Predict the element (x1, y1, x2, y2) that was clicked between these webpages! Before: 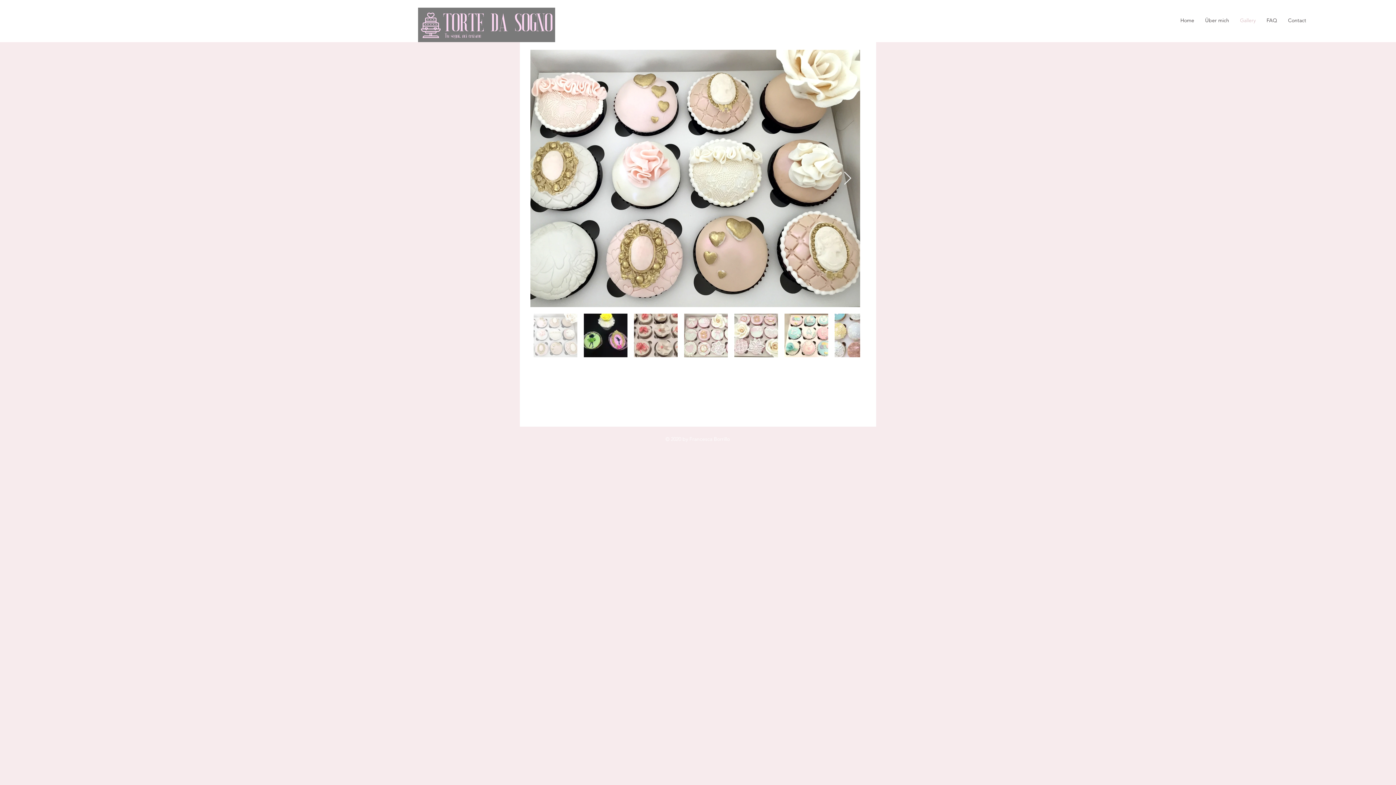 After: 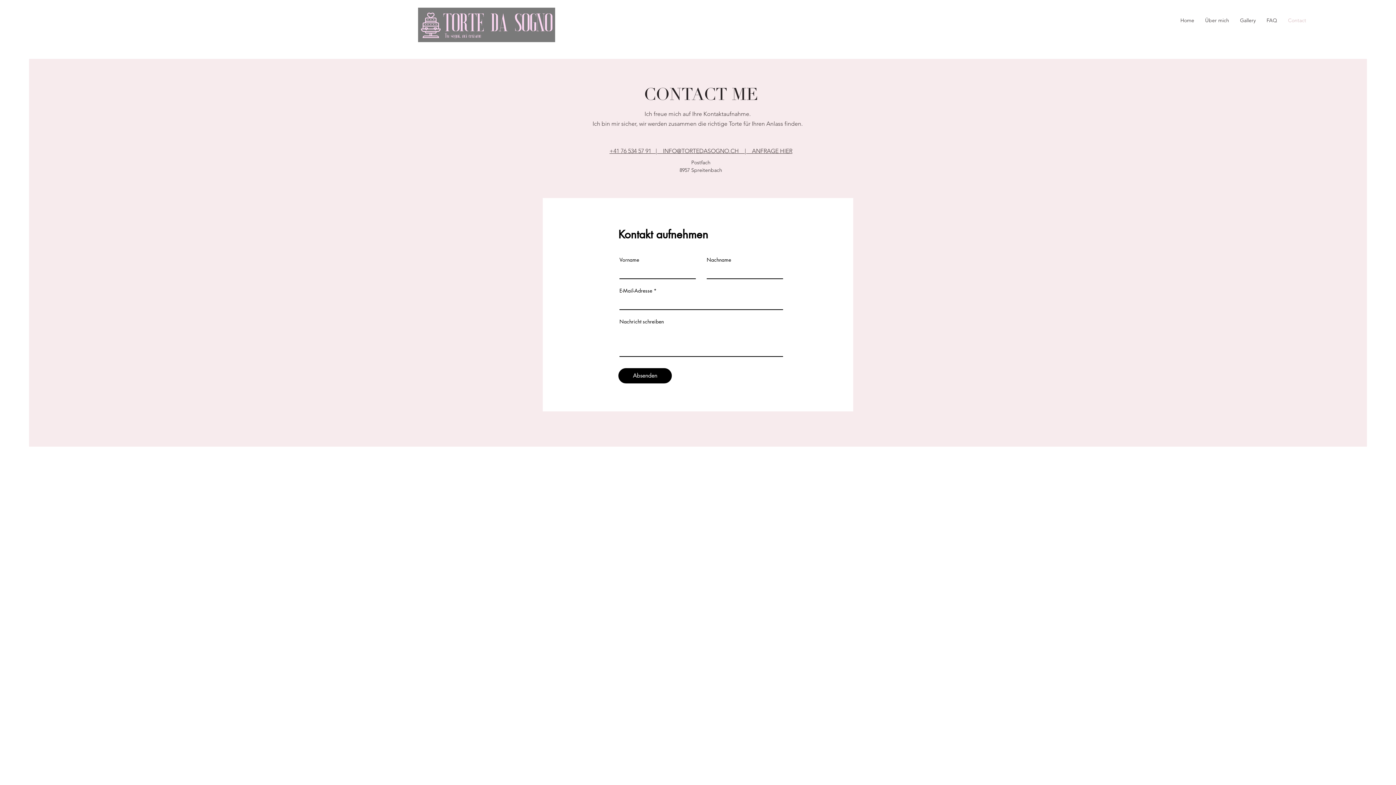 Action: bbox: (1282, 14, 1312, 26) label: Contact